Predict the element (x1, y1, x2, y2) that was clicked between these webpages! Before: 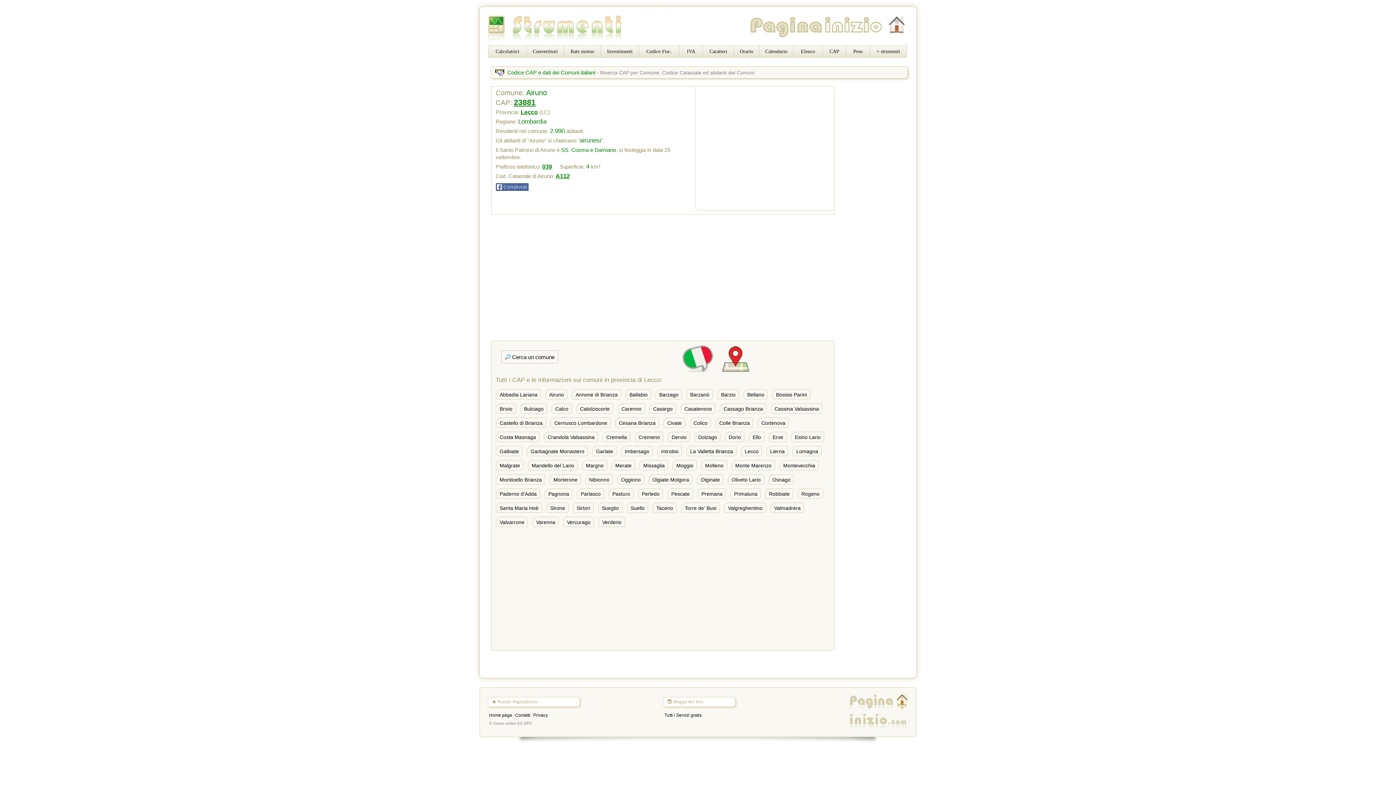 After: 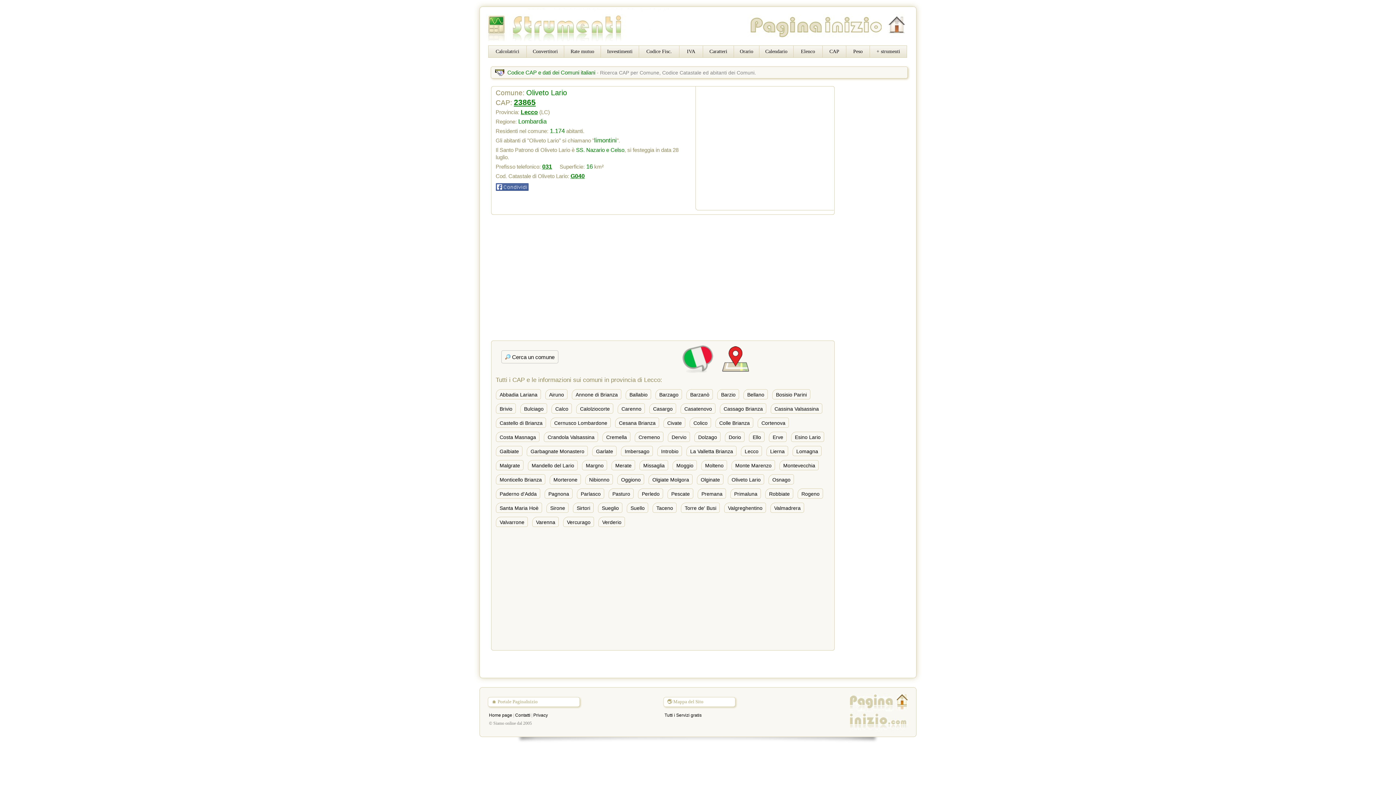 Action: label: Oliveto Lario bbox: (727, 474, 764, 484)